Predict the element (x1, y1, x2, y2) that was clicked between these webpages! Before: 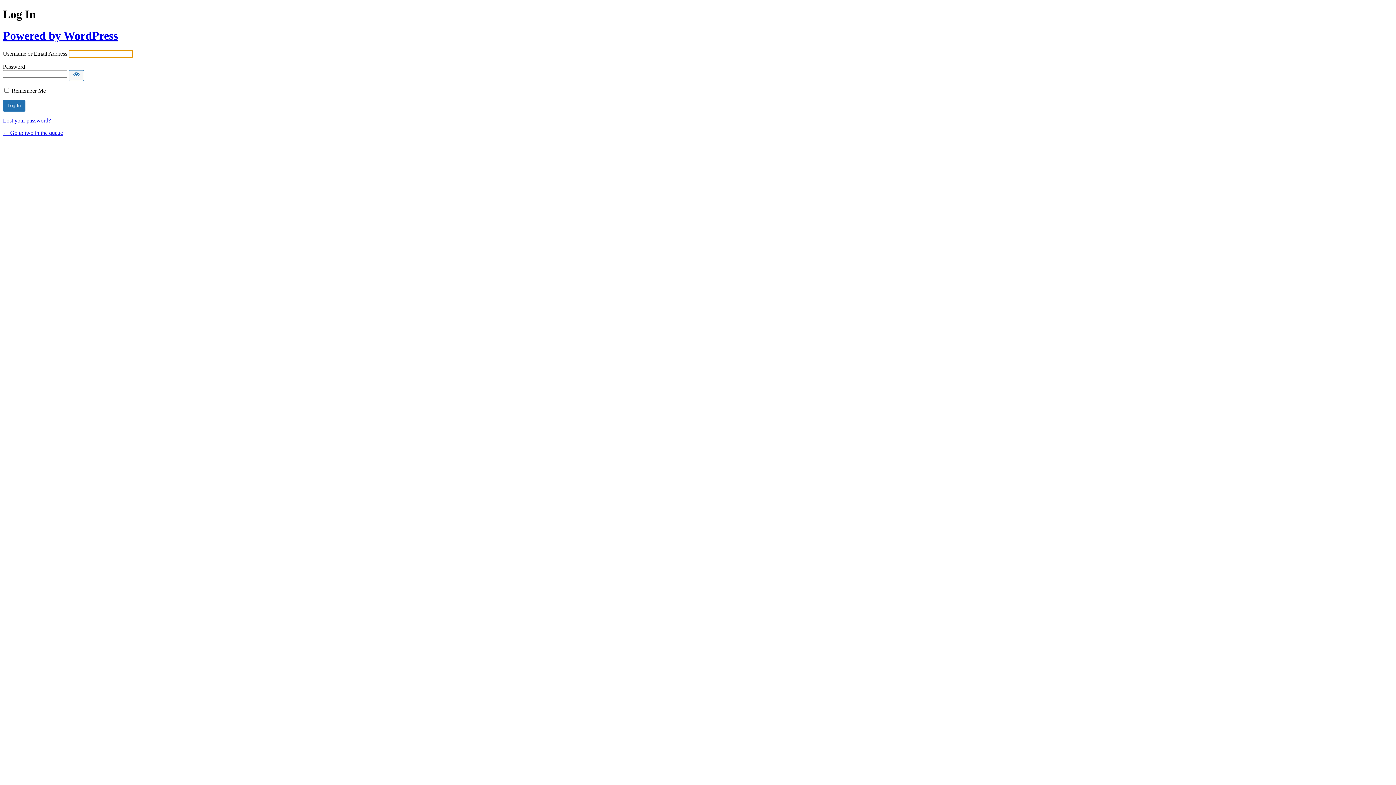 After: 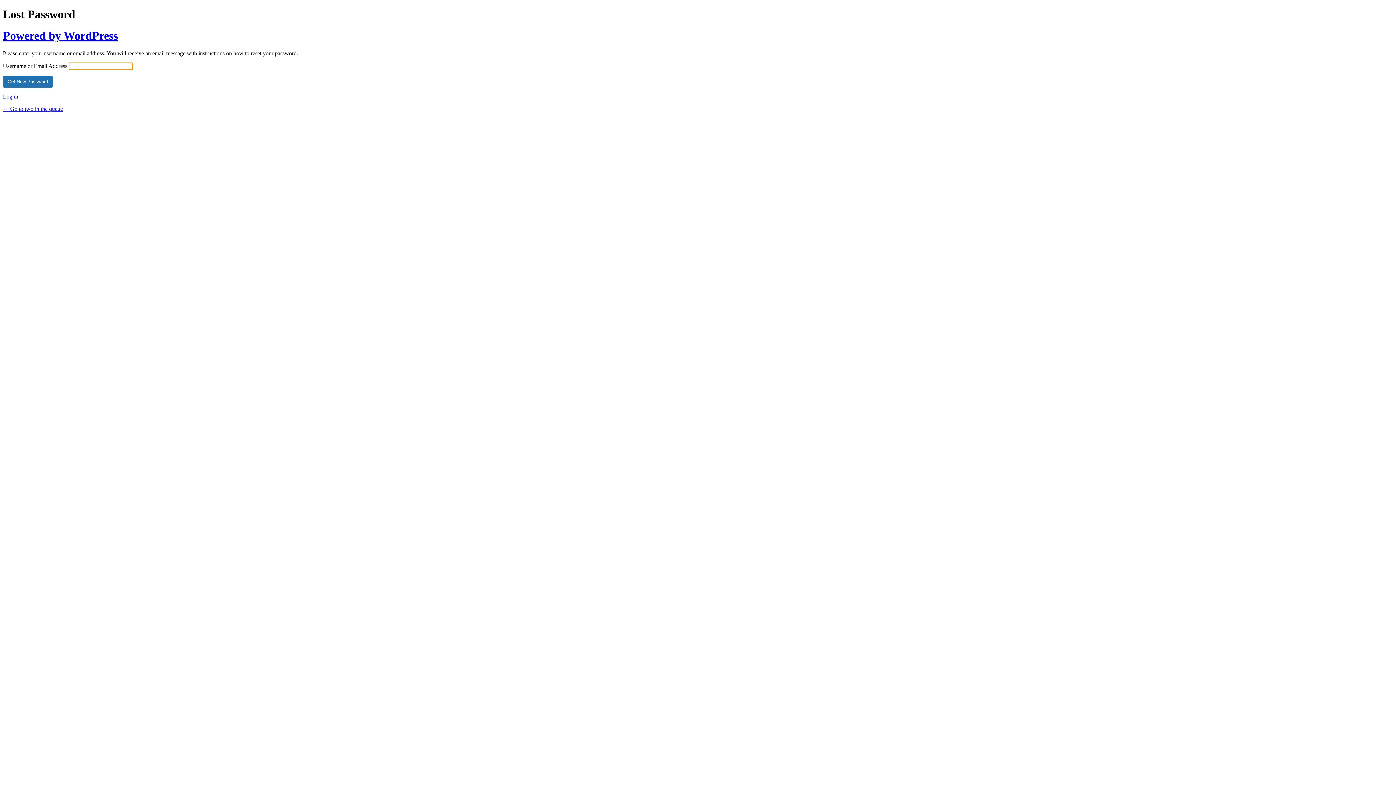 Action: label: Lost your password? bbox: (2, 117, 50, 123)